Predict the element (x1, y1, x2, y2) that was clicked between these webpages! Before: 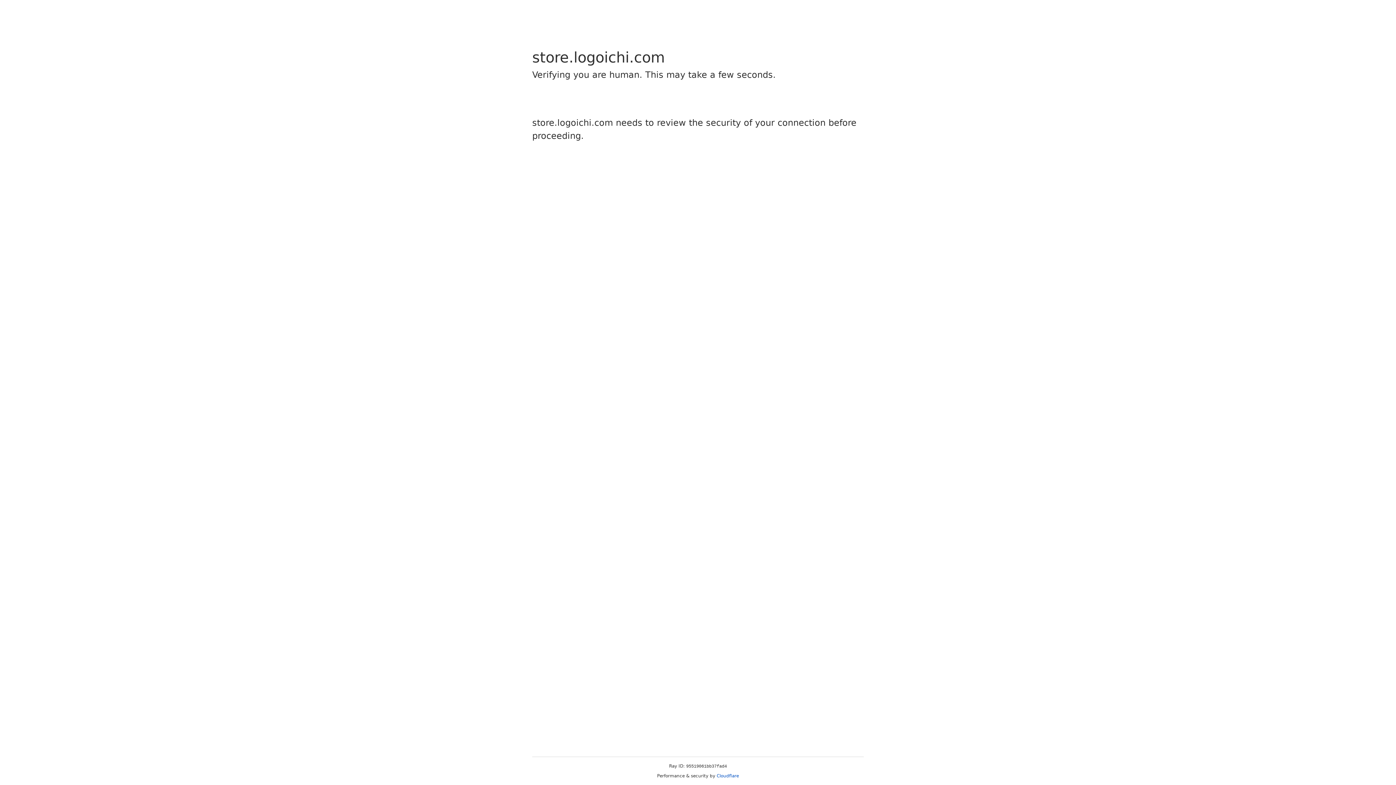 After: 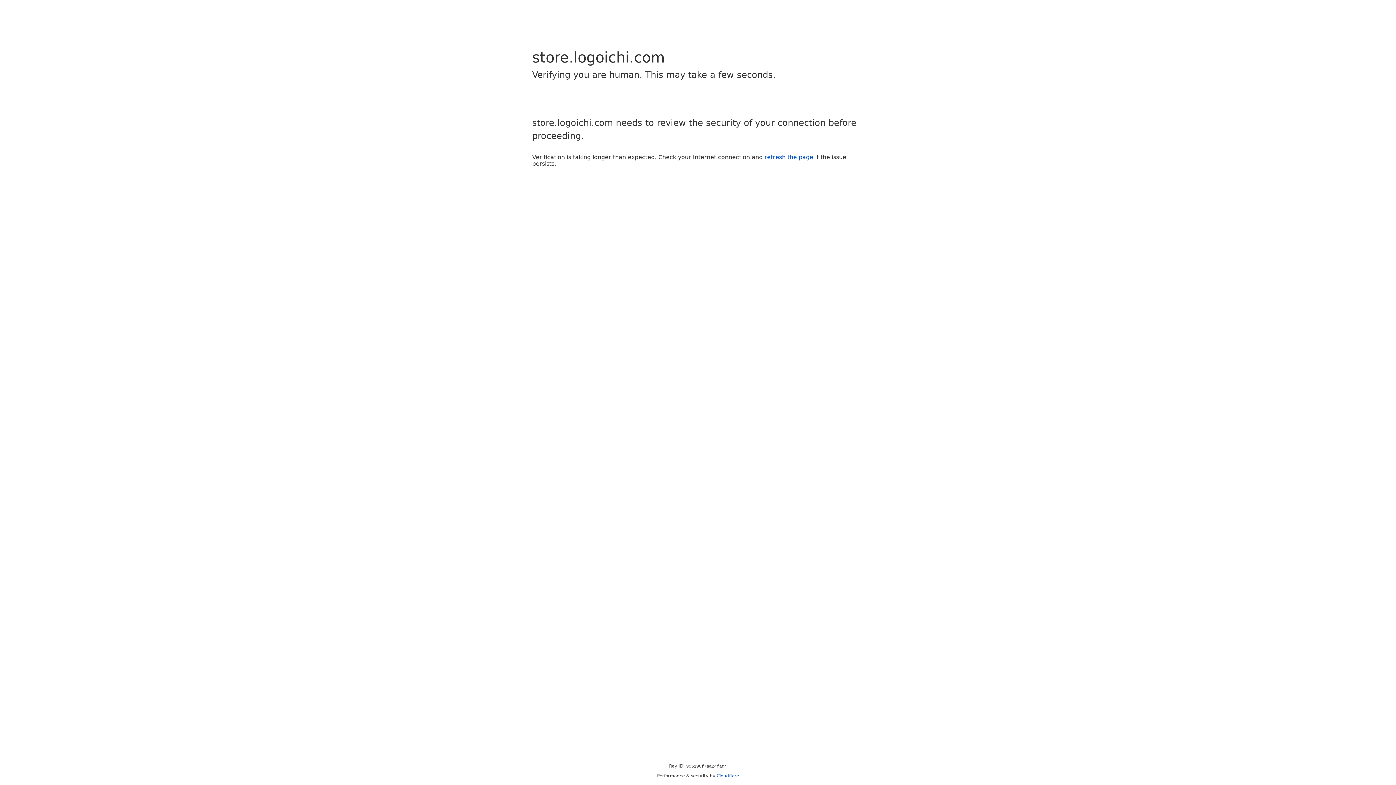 Action: label: Cloudflare bbox: (716, 773, 739, 778)